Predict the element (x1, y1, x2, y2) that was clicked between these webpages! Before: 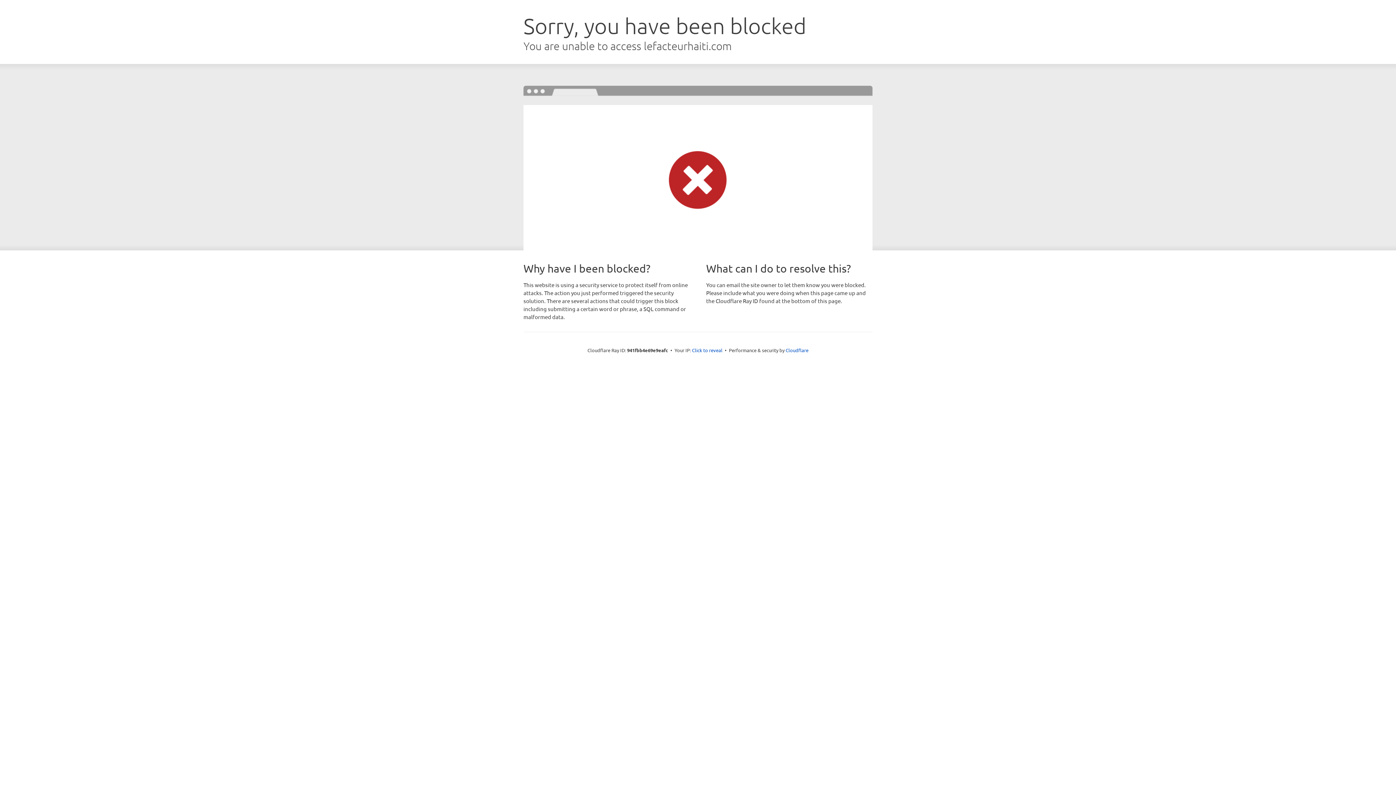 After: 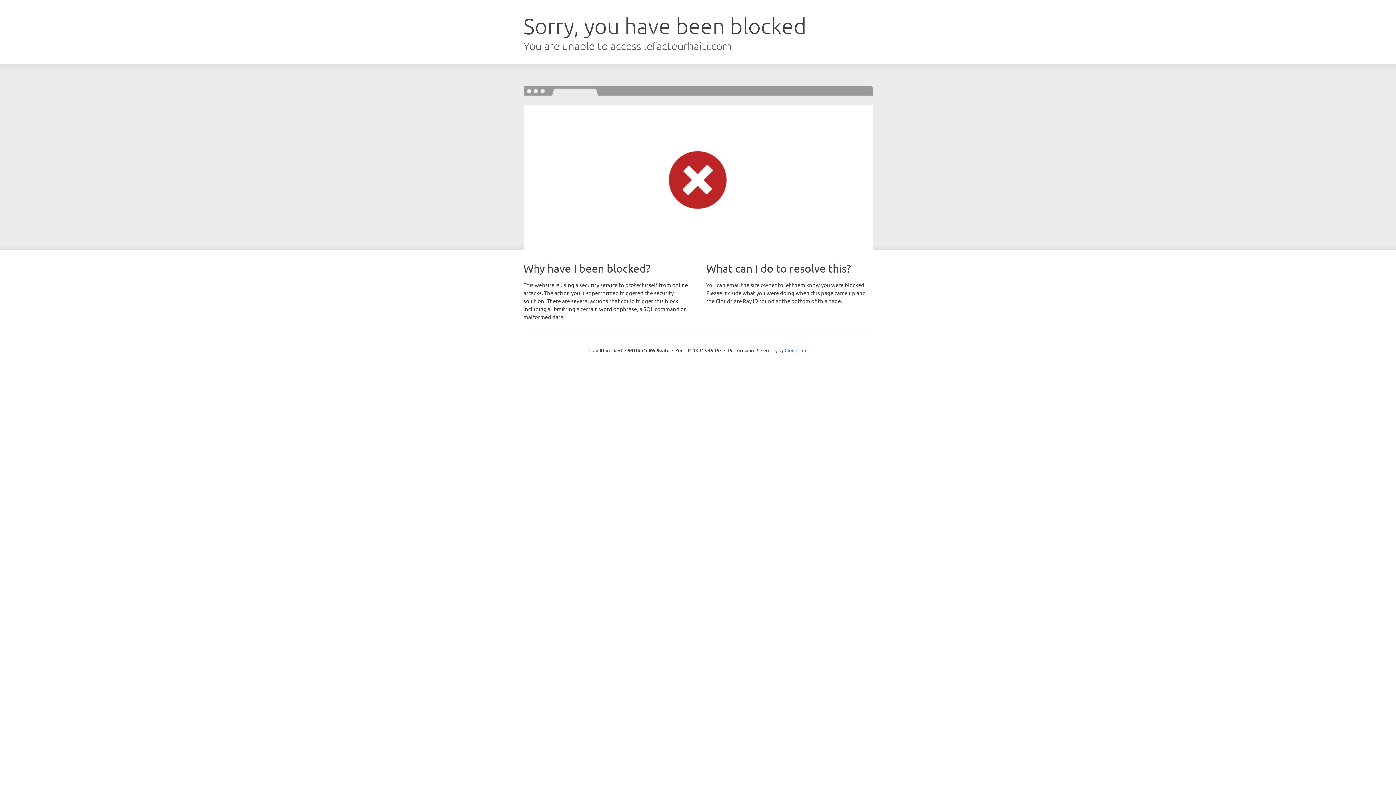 Action: label: Click to reveal bbox: (692, 346, 722, 353)